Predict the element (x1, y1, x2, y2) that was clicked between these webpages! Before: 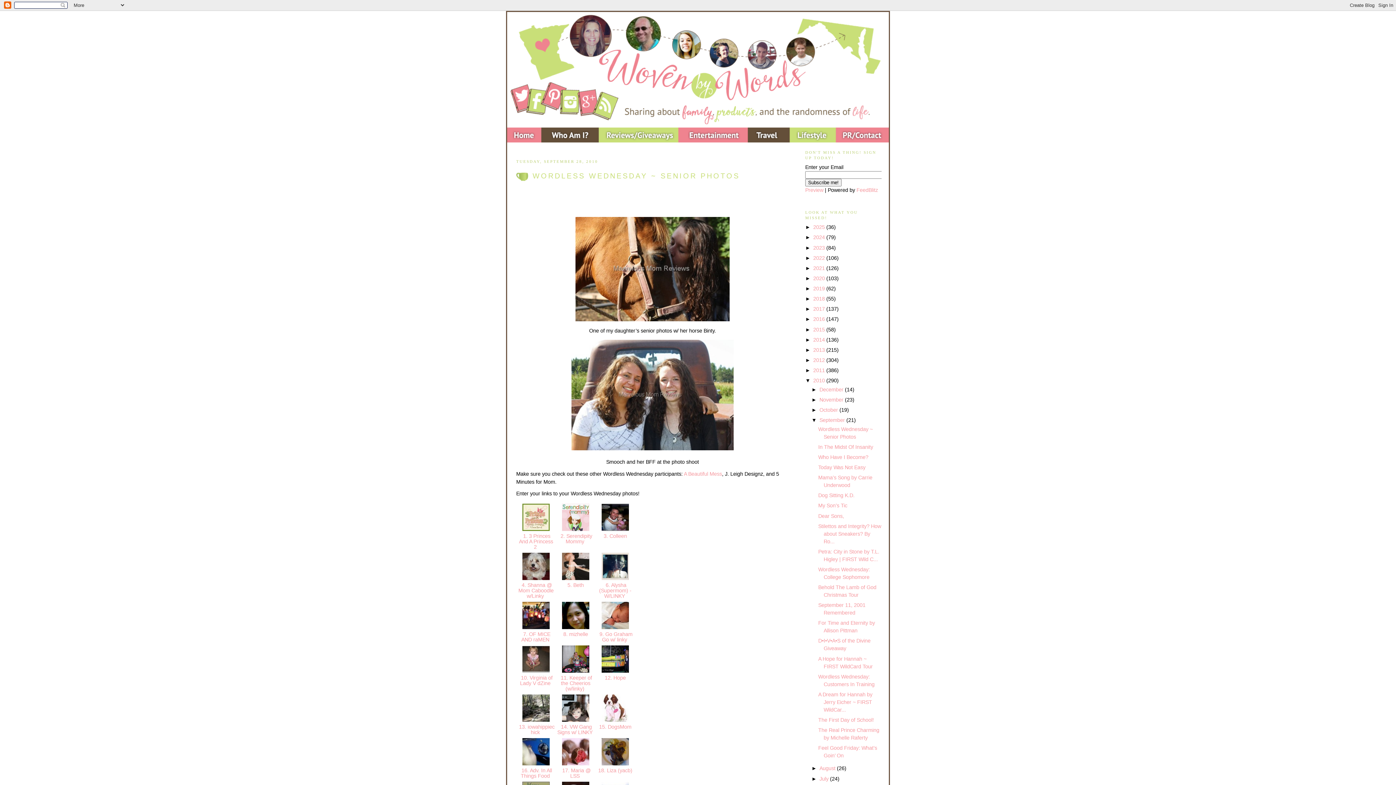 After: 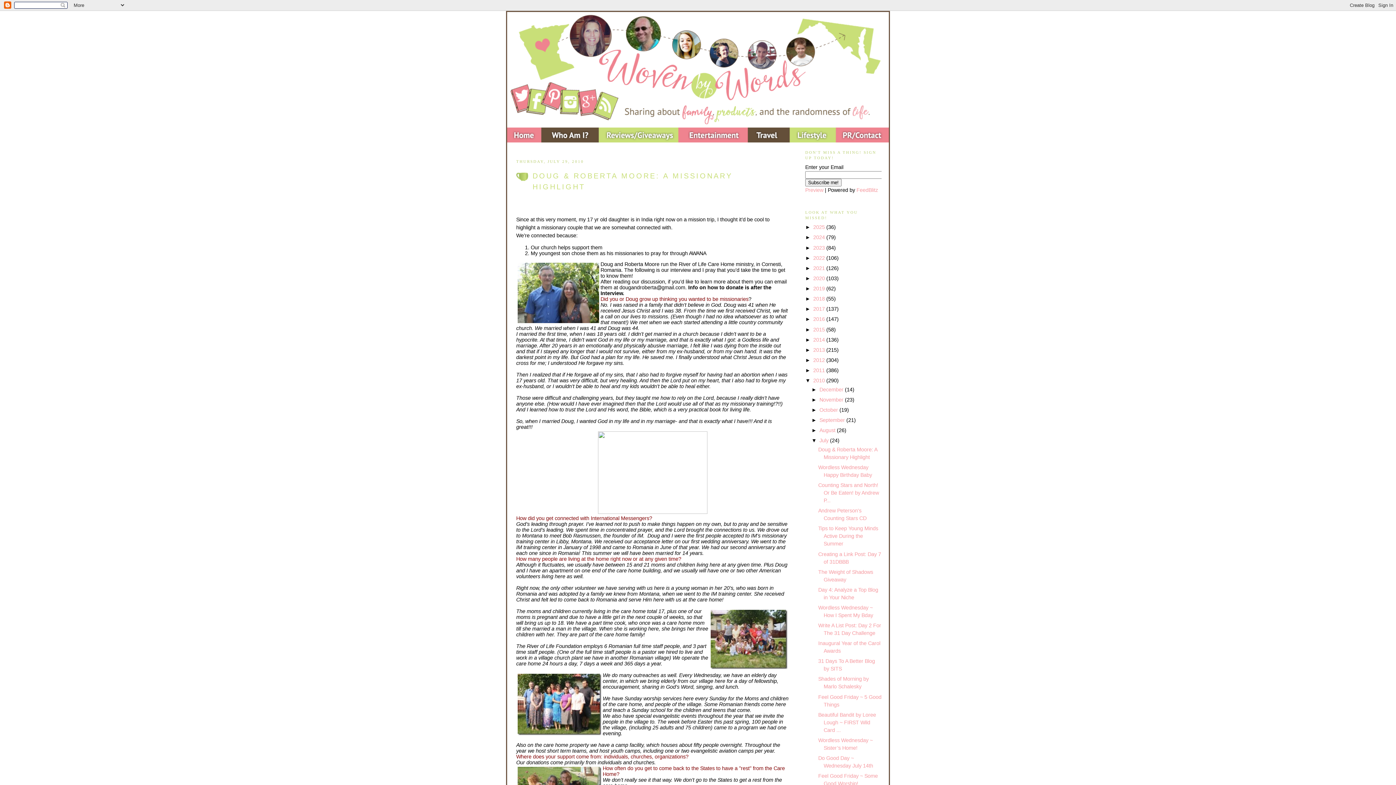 Action: label: July  bbox: (819, 776, 830, 782)